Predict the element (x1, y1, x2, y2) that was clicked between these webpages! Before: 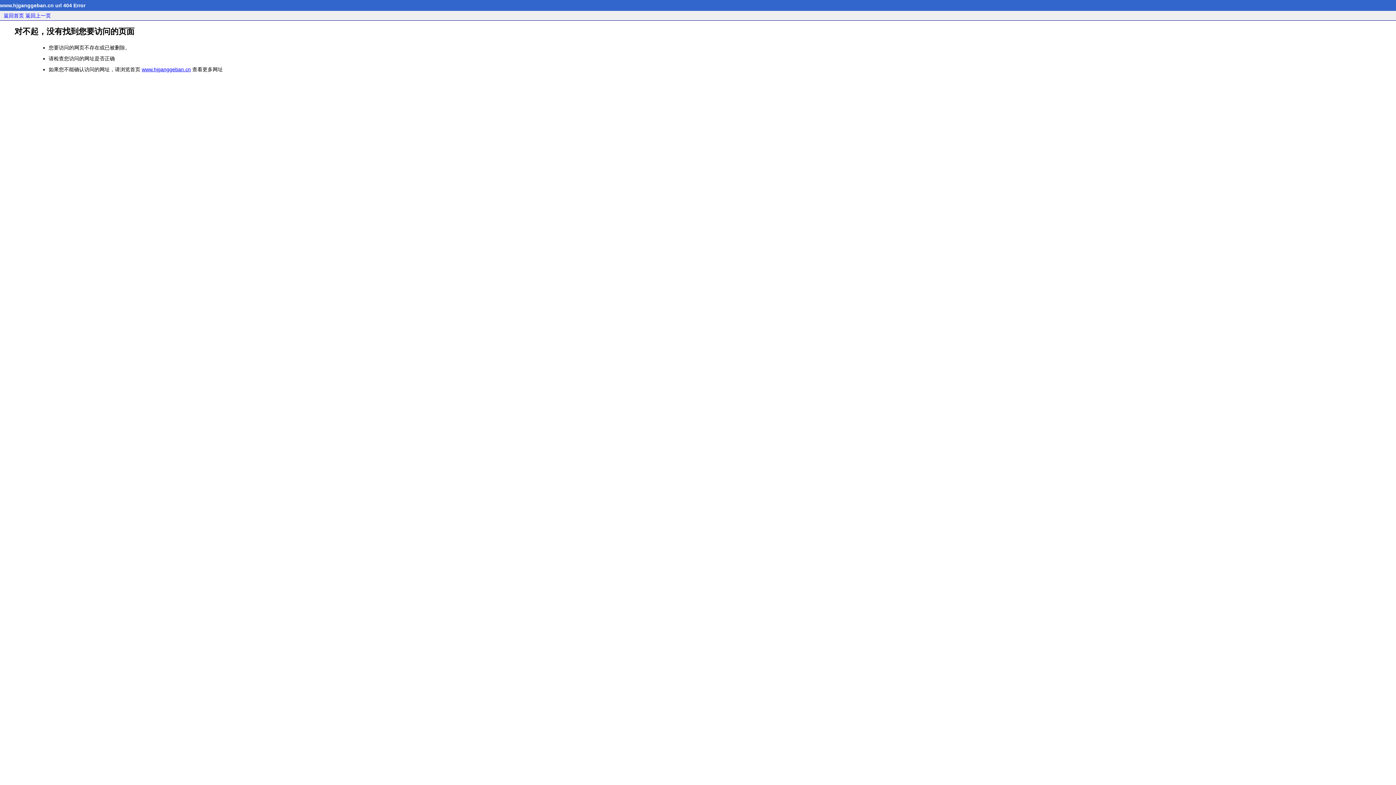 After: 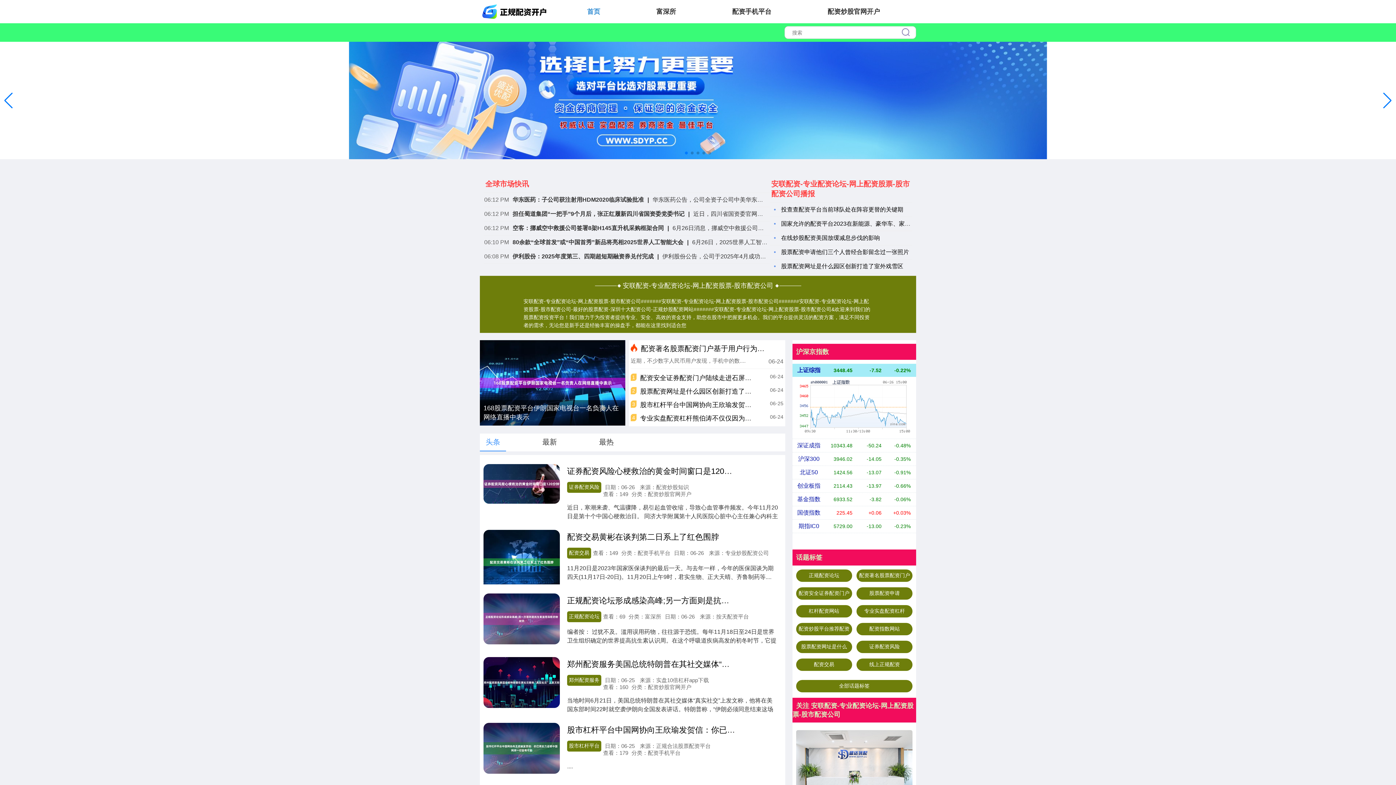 Action: bbox: (3, 12, 24, 18) label: 返回首页